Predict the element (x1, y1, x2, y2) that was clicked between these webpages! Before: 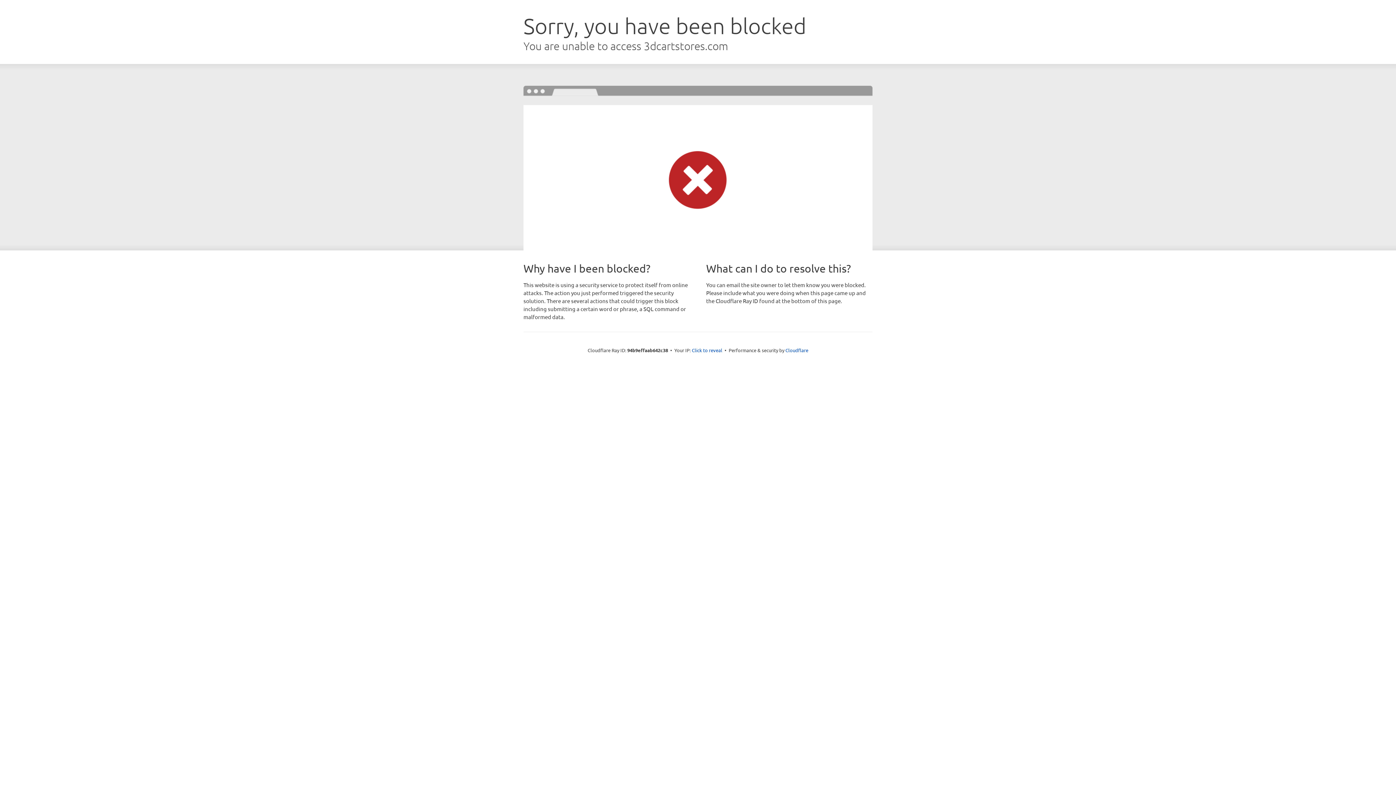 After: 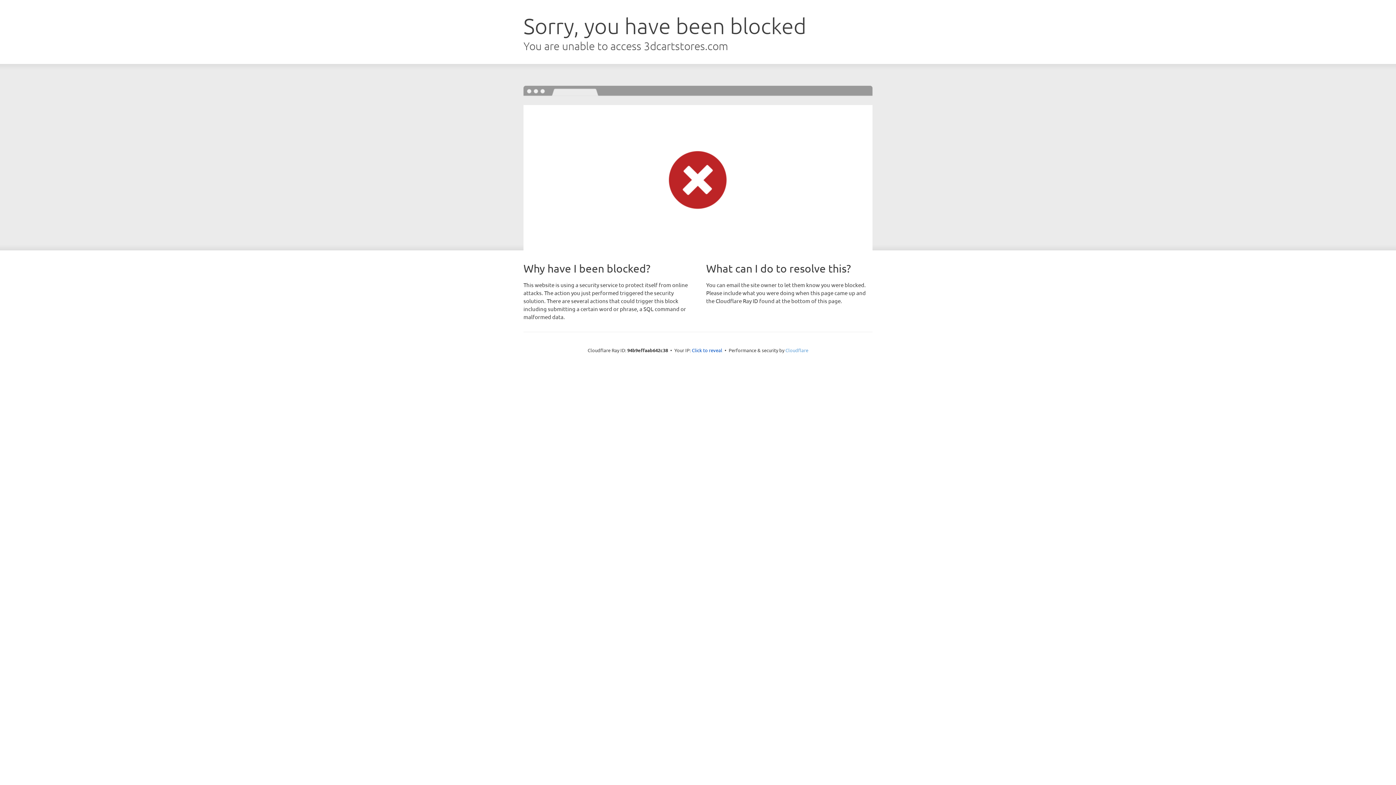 Action: label: Cloudflare bbox: (785, 347, 808, 353)